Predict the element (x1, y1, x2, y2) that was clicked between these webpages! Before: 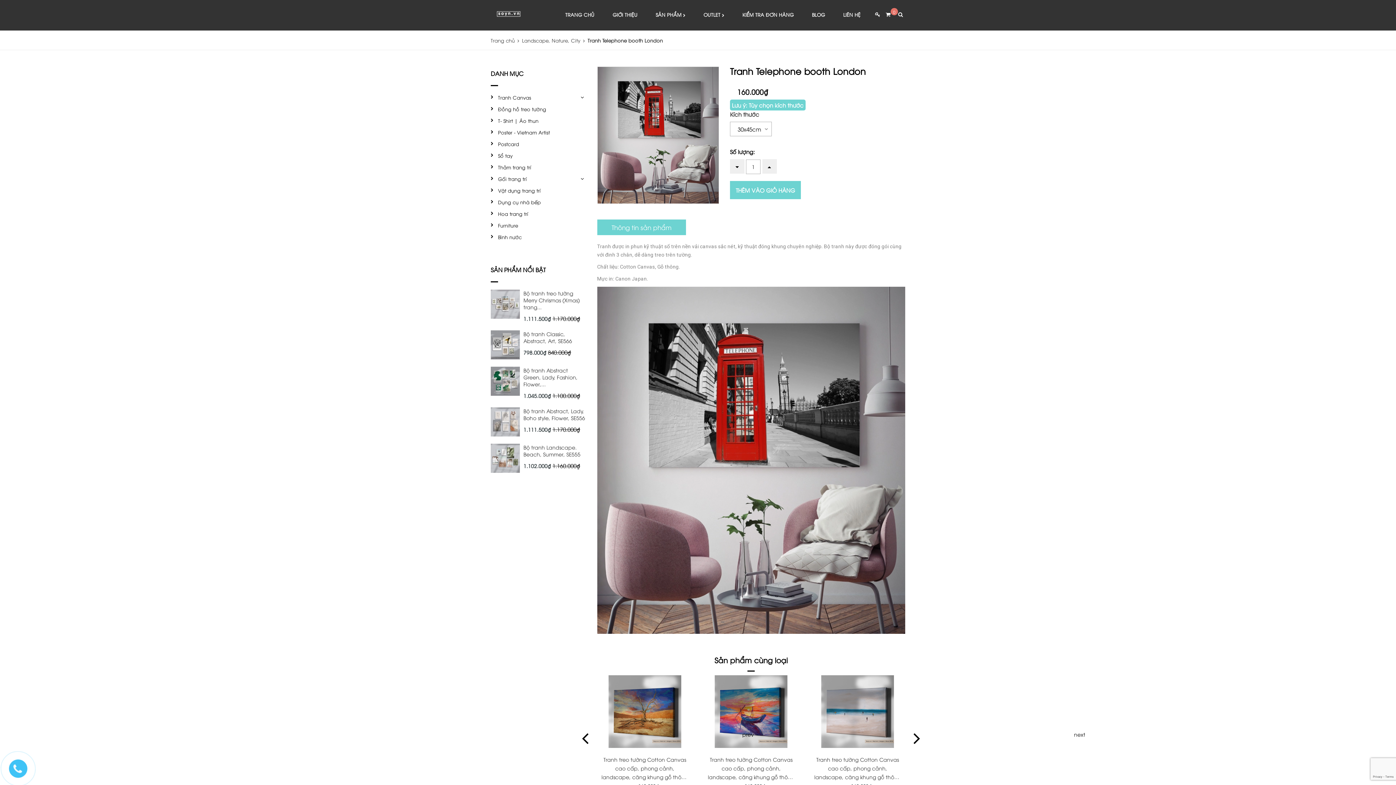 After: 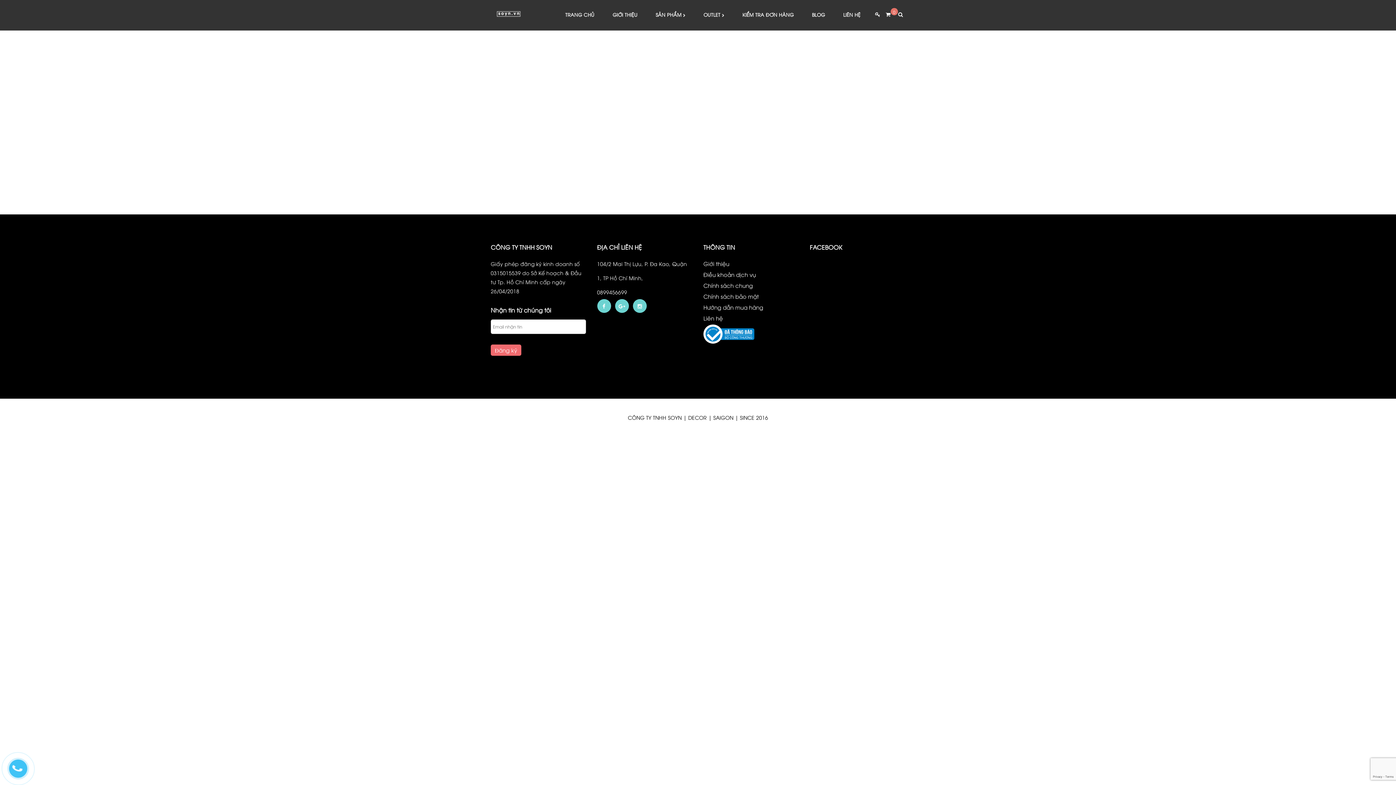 Action: bbox: (742, 9, 794, 19) label: KIỂM TRA ĐƠN HÀNG